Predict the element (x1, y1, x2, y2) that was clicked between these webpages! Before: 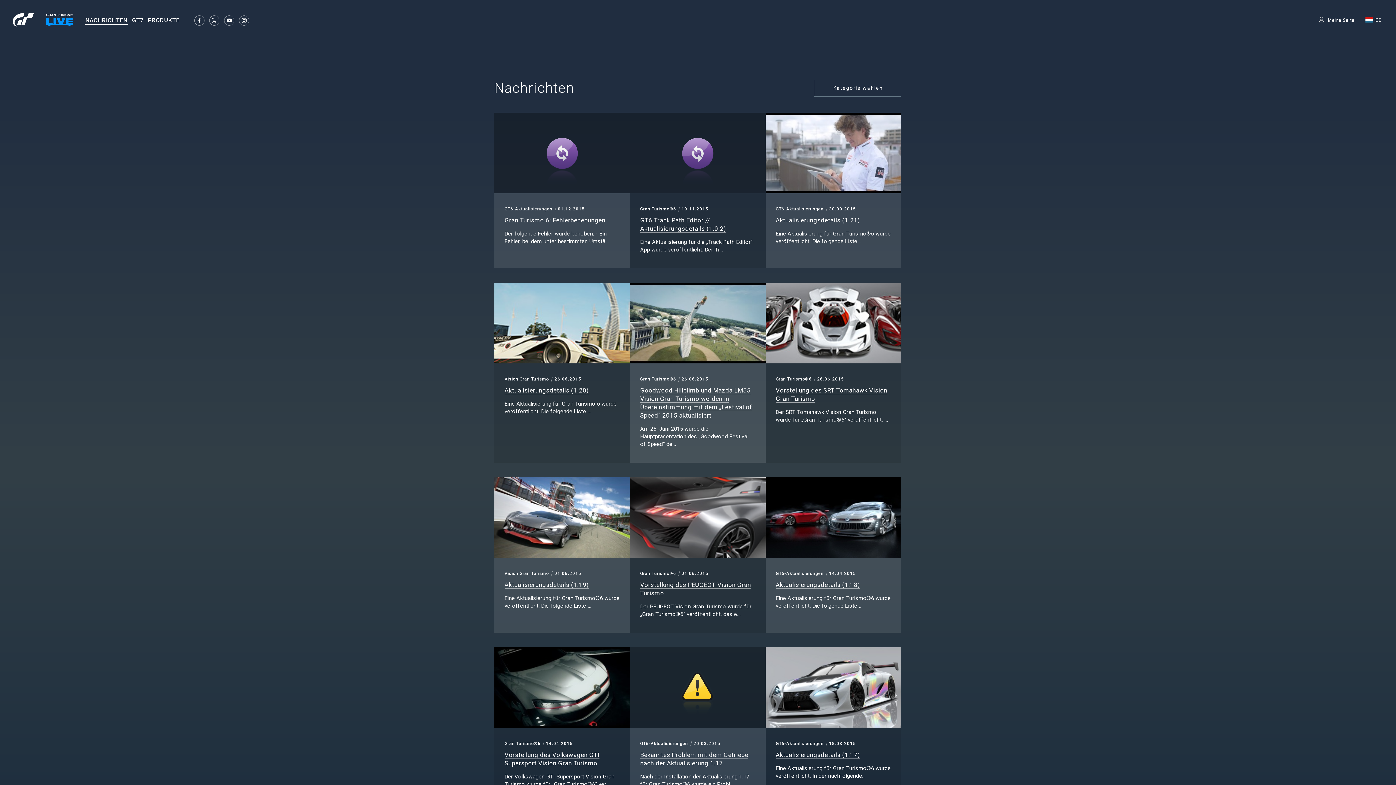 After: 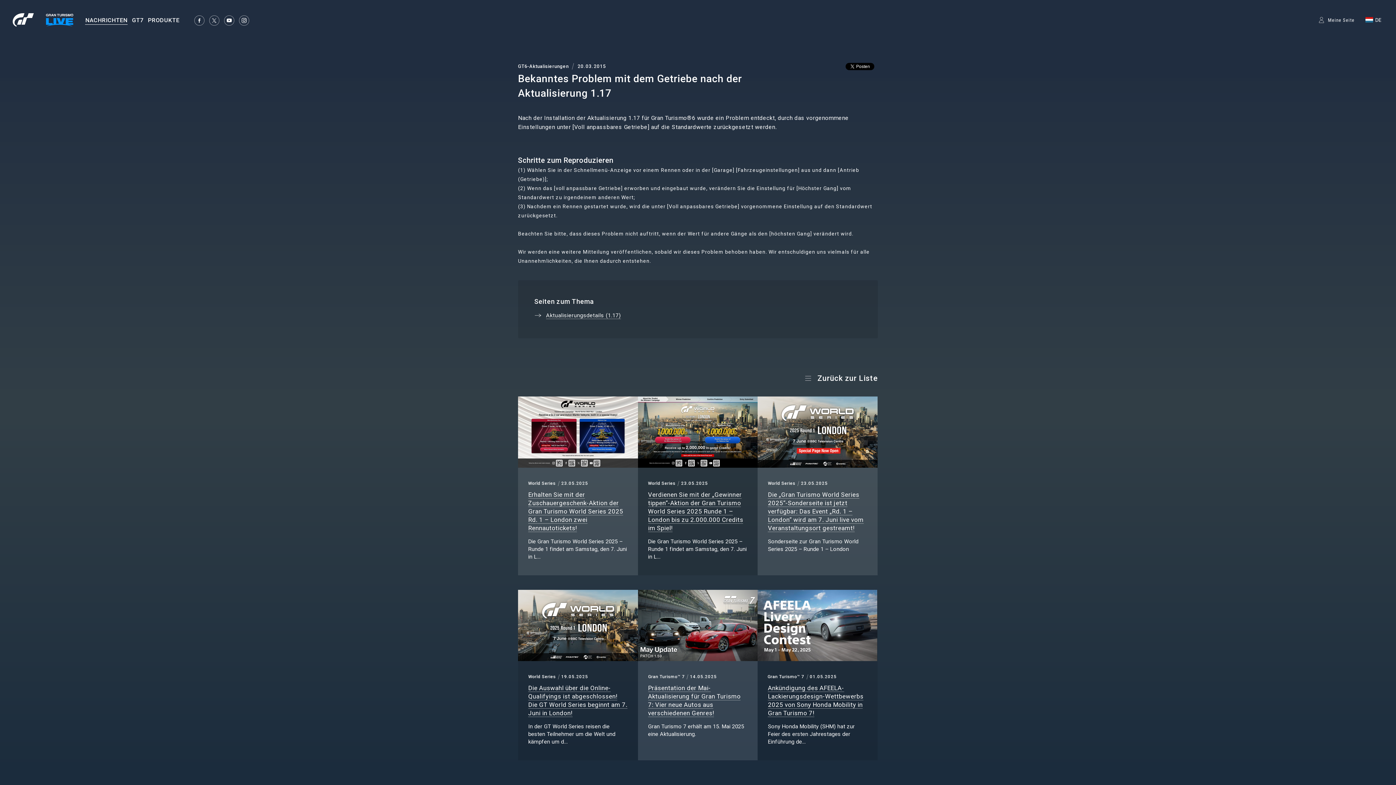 Action: bbox: (630, 647, 765, 728)